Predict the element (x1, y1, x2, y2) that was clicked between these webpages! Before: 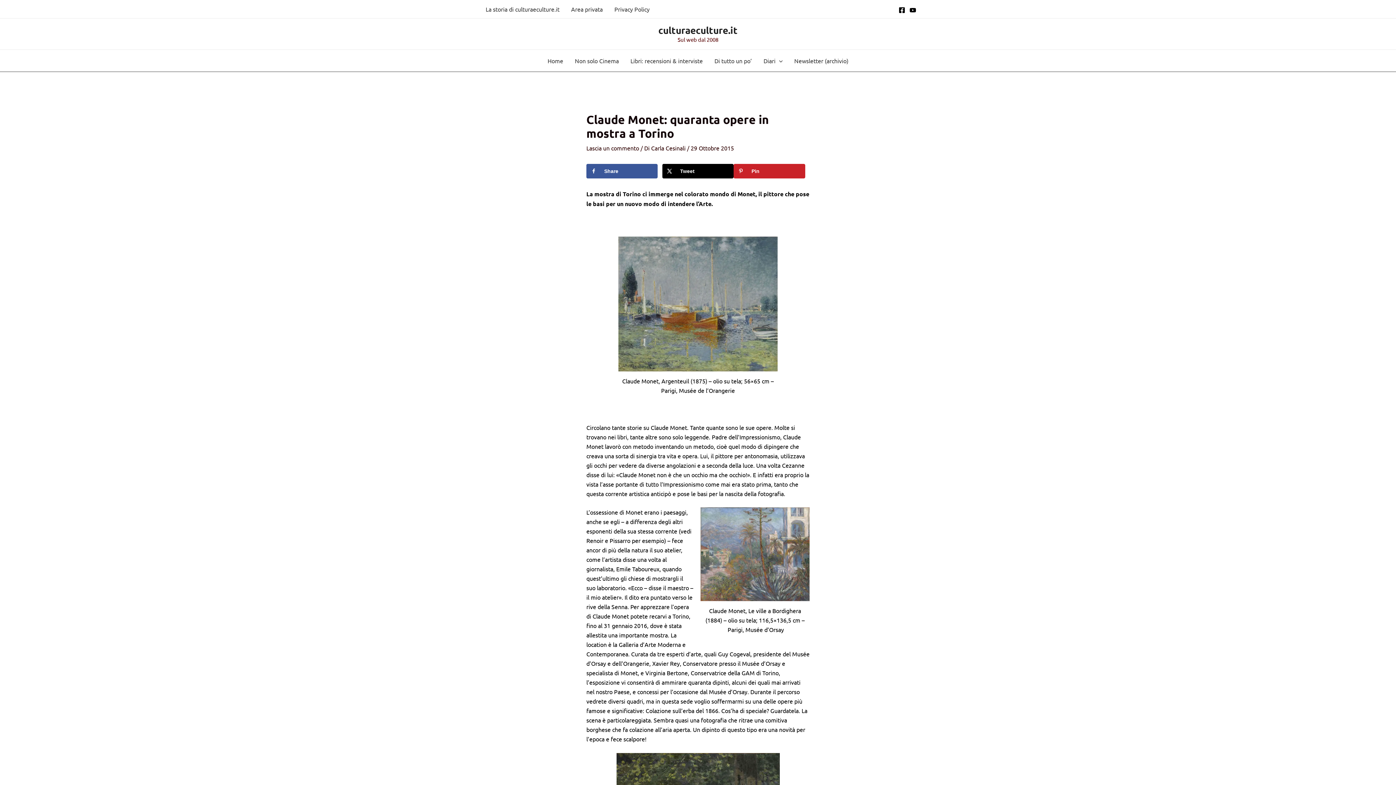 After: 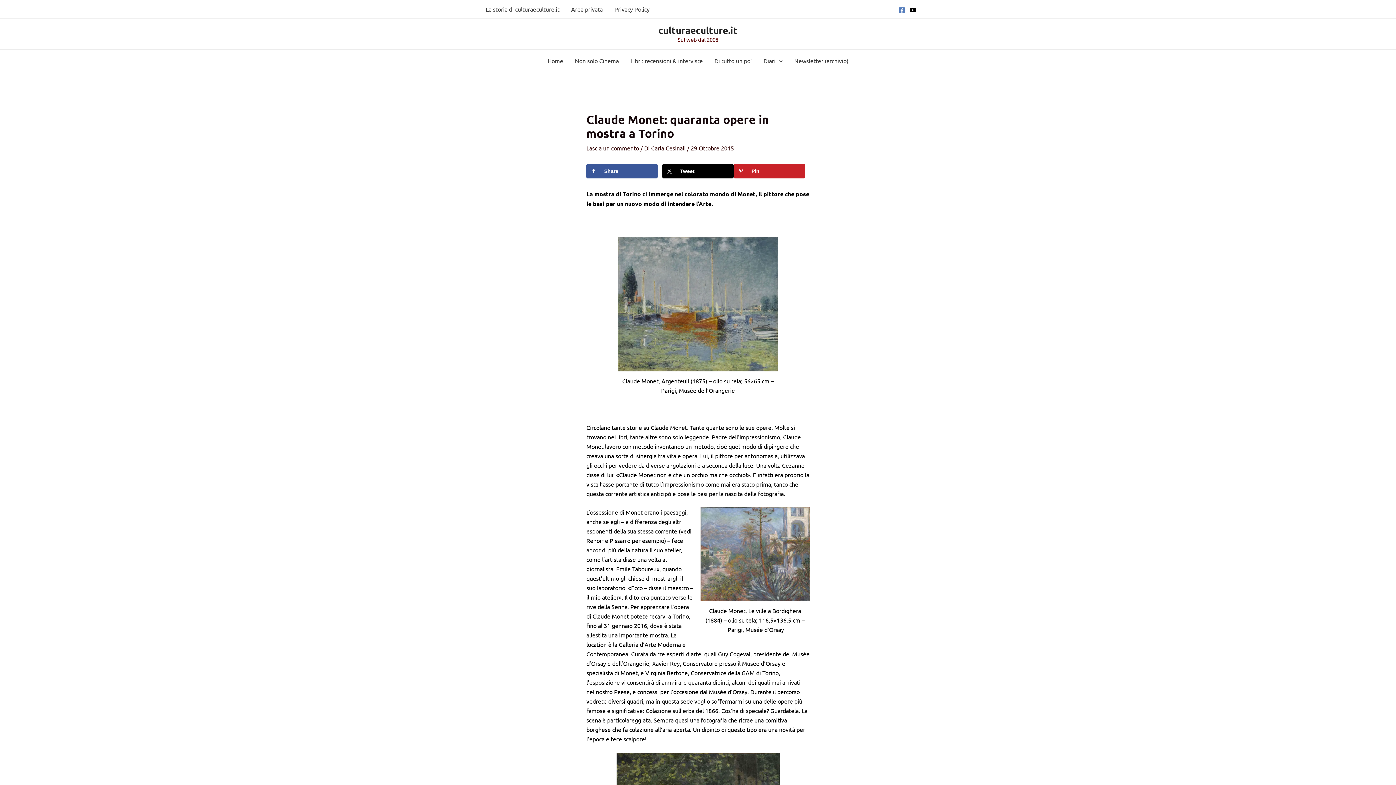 Action: bbox: (898, 6, 905, 13) label: Facebook